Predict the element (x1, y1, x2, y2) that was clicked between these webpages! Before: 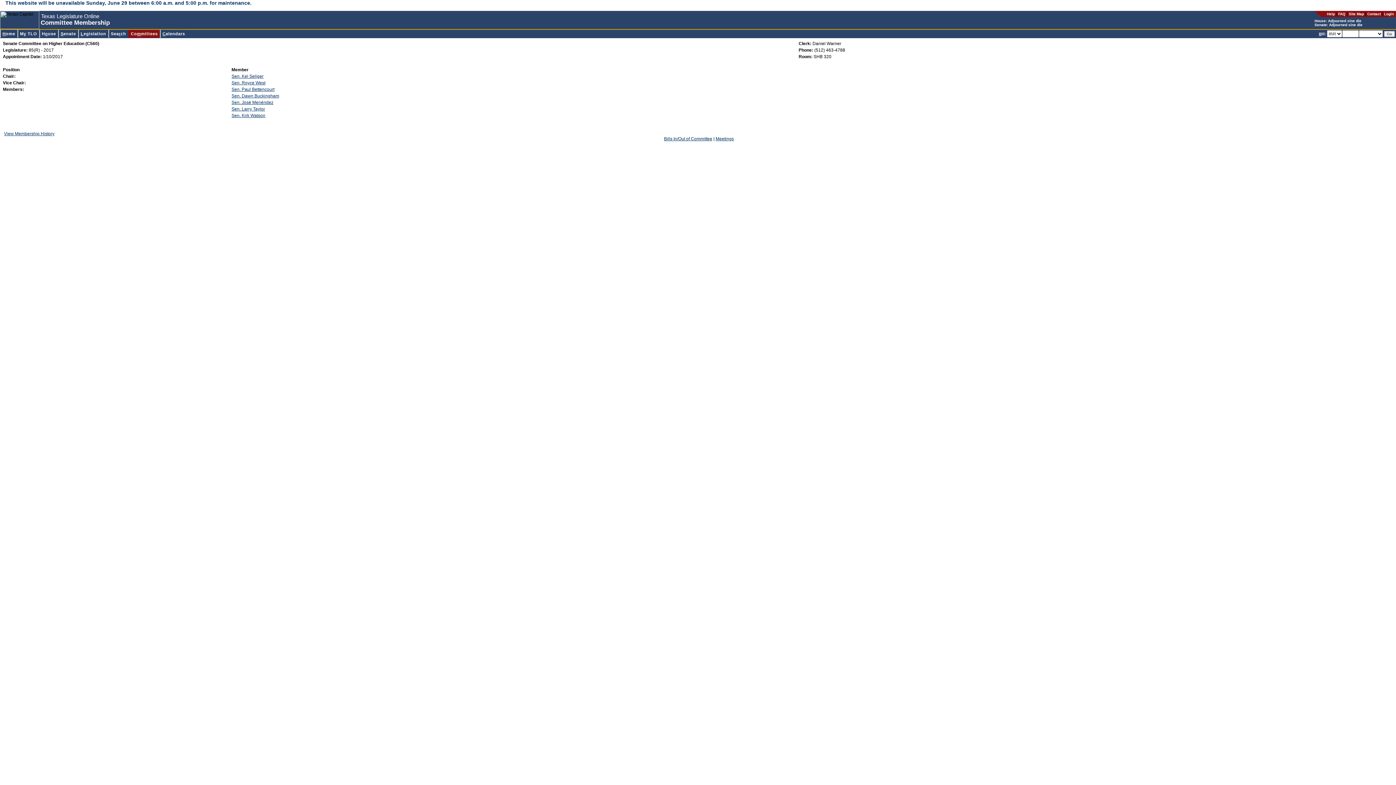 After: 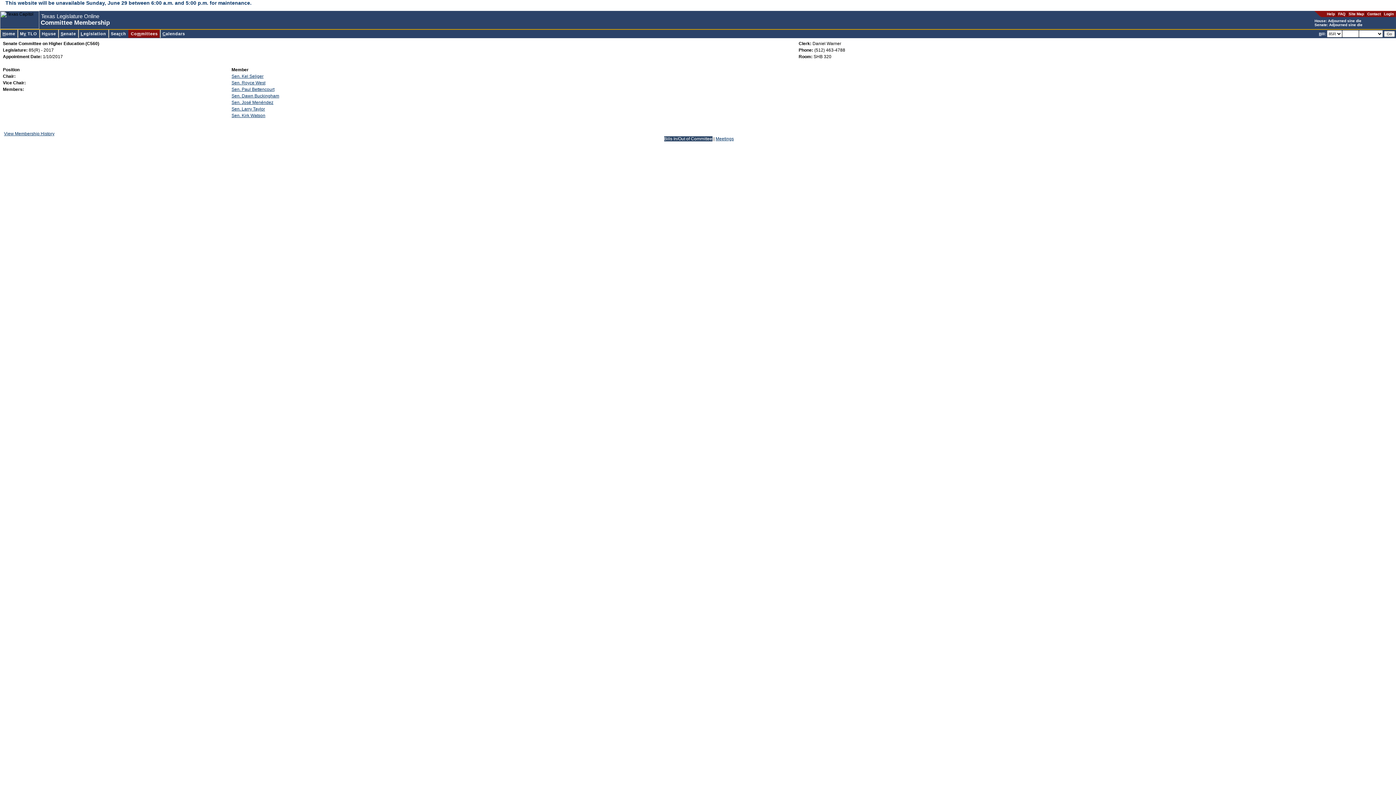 Action: bbox: (664, 136, 712, 141) label: Bills In/Out of Committee